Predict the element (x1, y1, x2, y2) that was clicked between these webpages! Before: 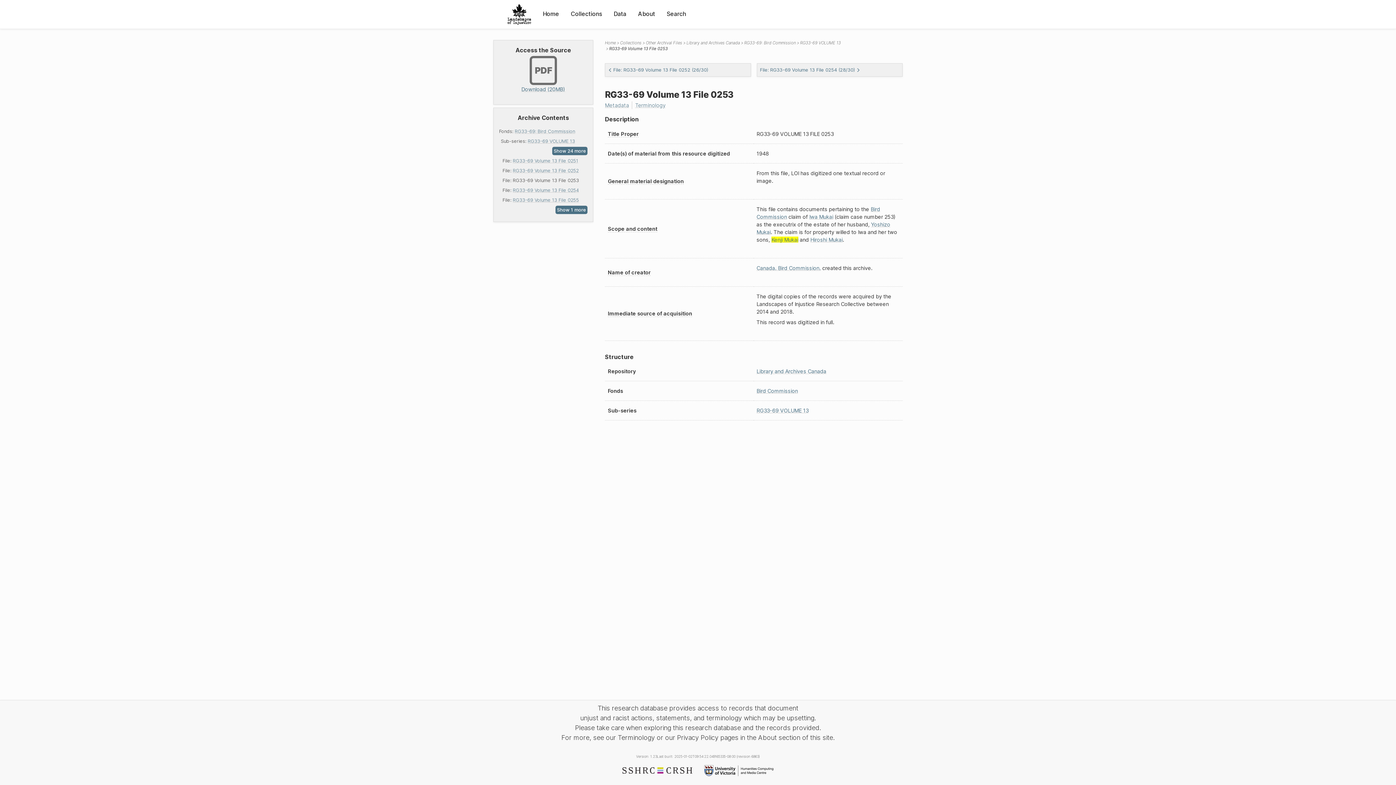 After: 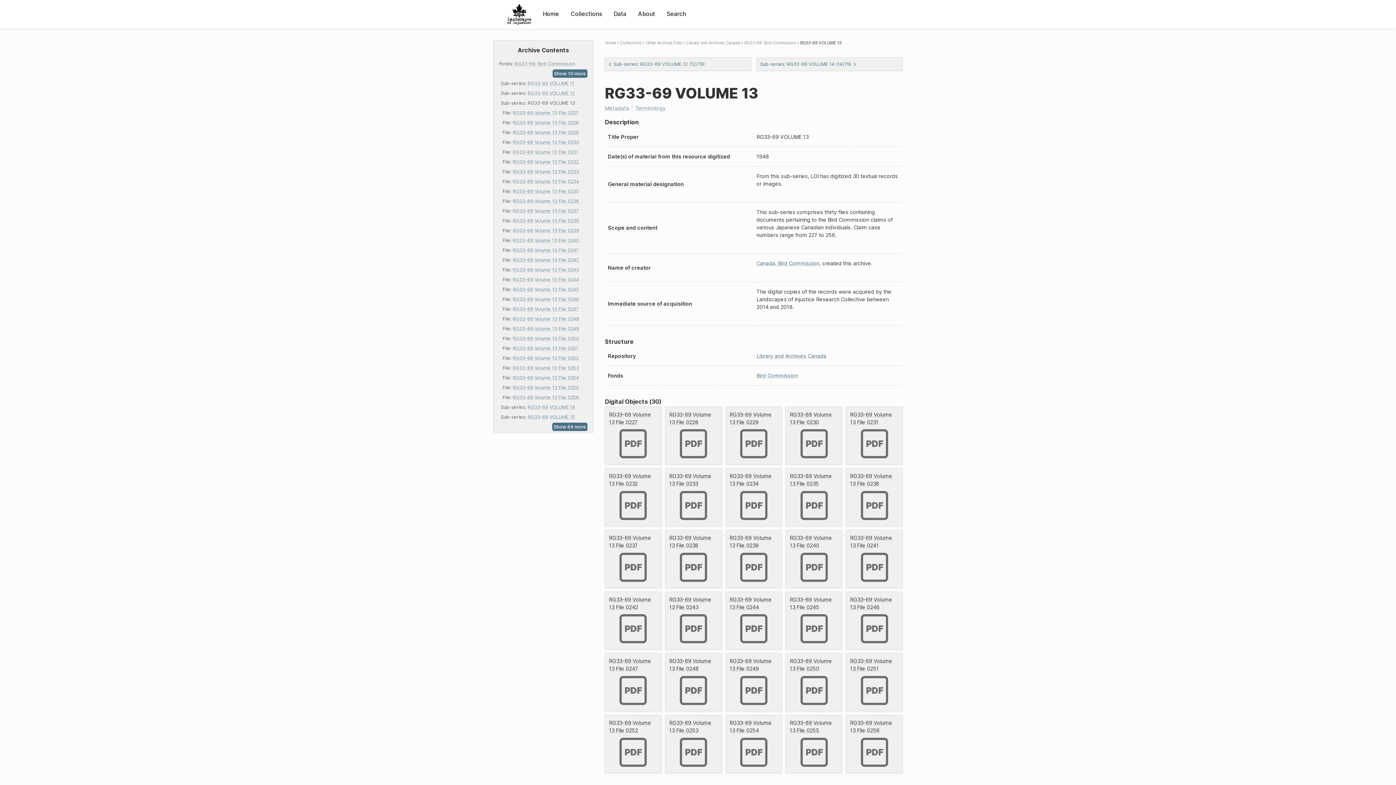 Action: bbox: (756, 407, 808, 413) label: RG33-69 VOLUME 13